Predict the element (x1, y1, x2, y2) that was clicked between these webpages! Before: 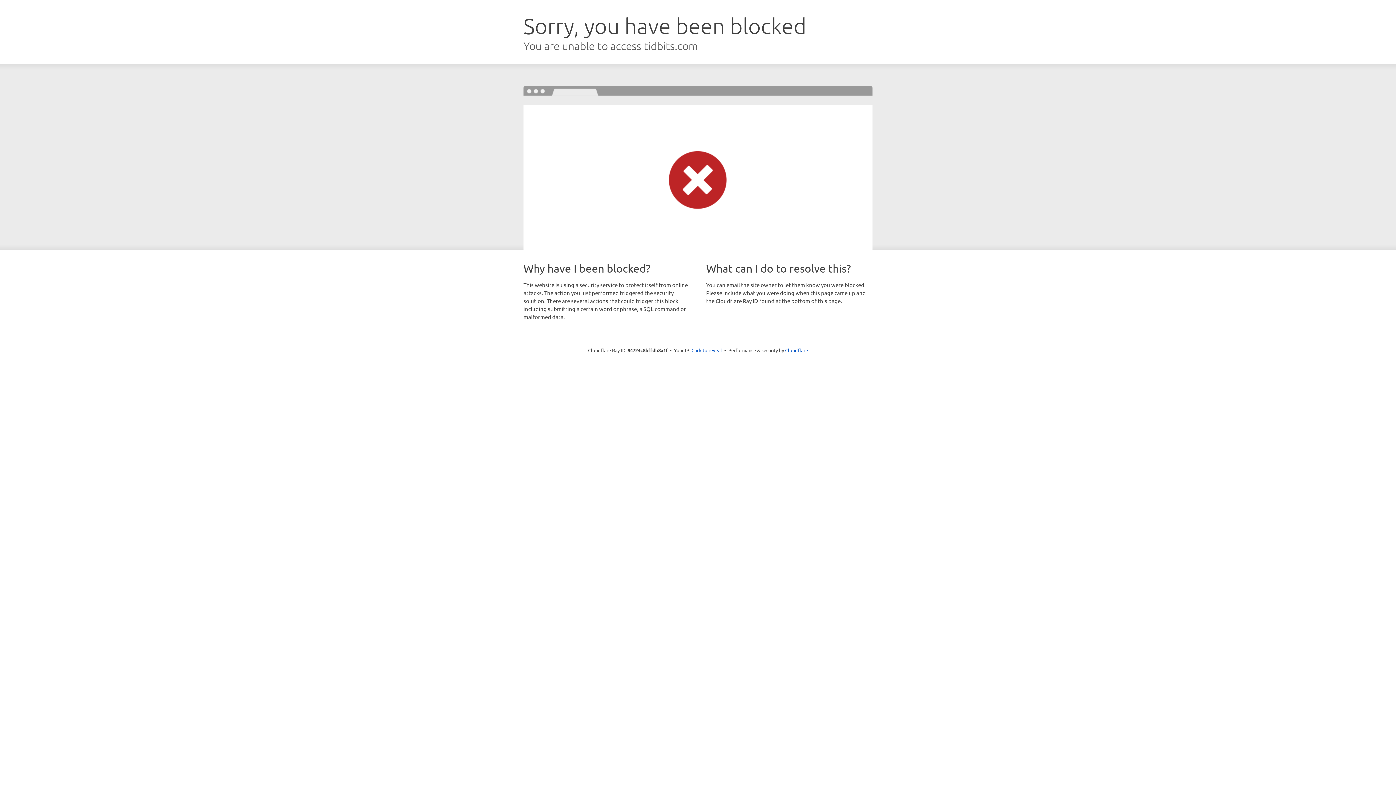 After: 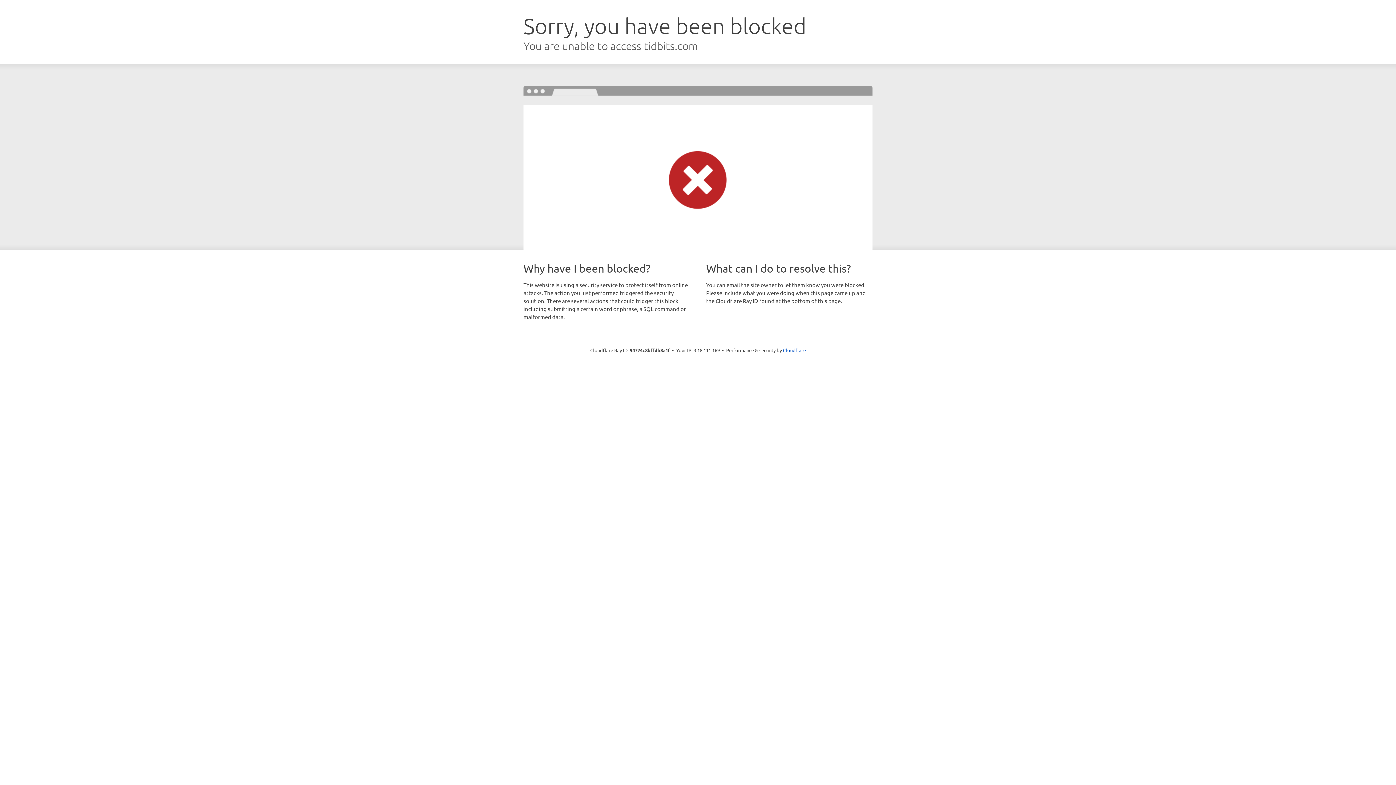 Action: label: Click to reveal bbox: (691, 346, 722, 353)